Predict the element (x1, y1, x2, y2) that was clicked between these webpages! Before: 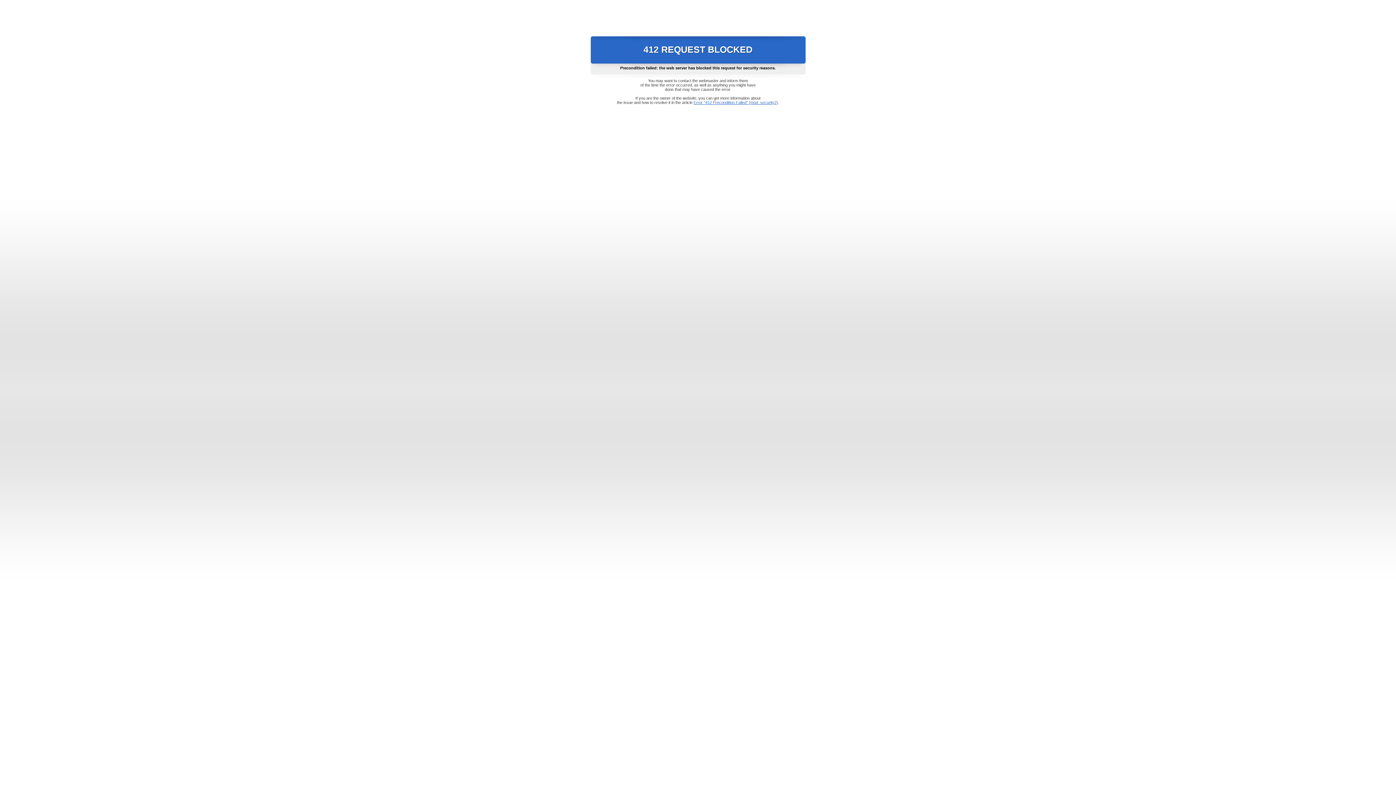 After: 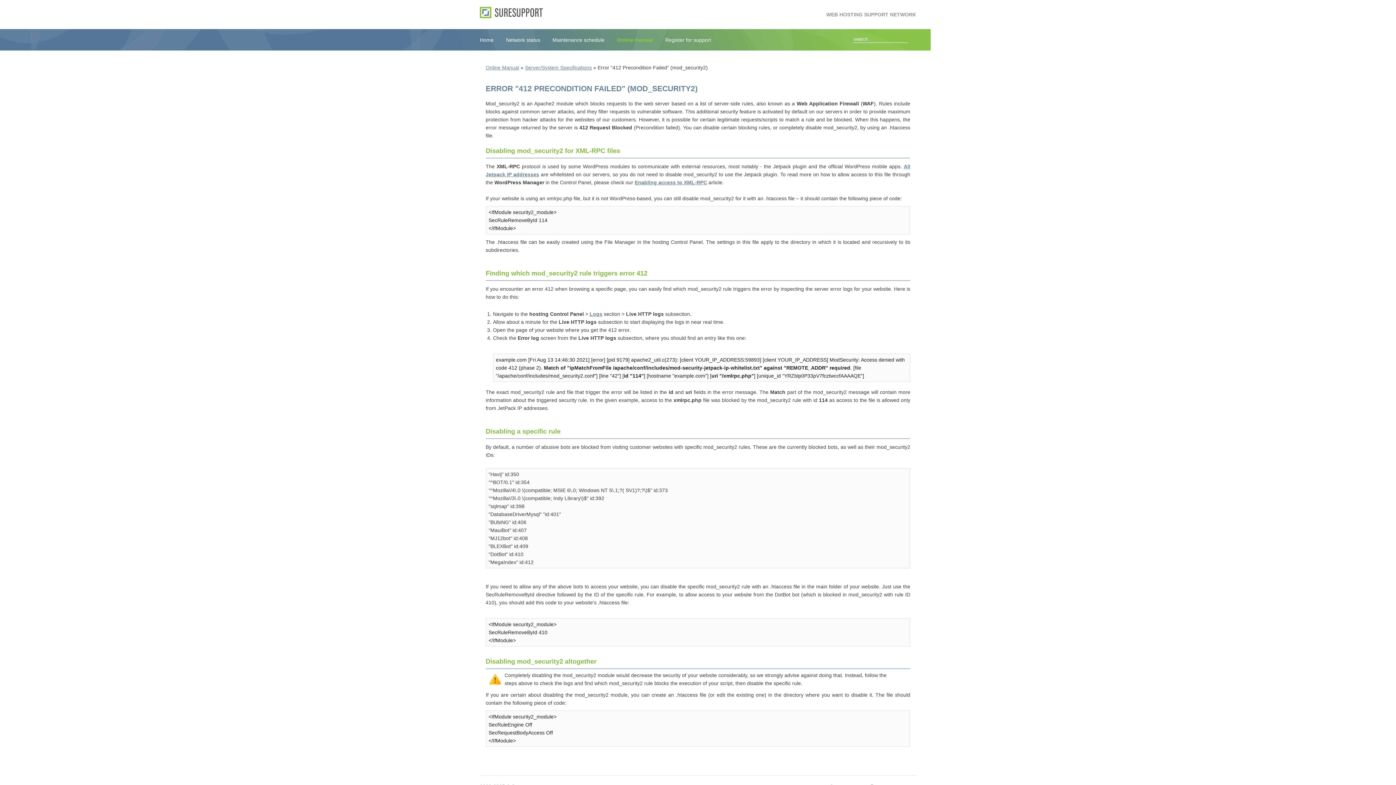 Action: bbox: (693, 100, 778, 104) label: Error "412 Precondition Failed" (mod_security2)